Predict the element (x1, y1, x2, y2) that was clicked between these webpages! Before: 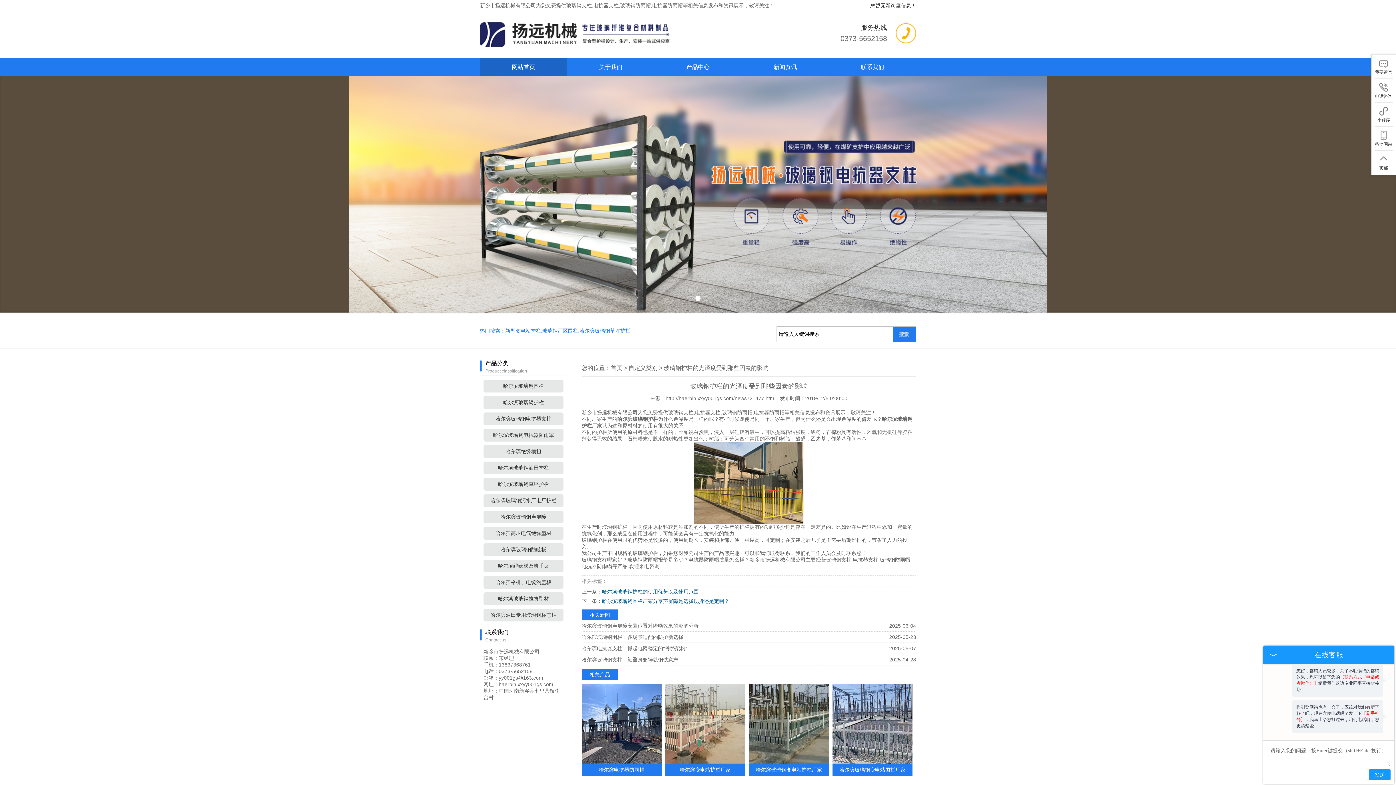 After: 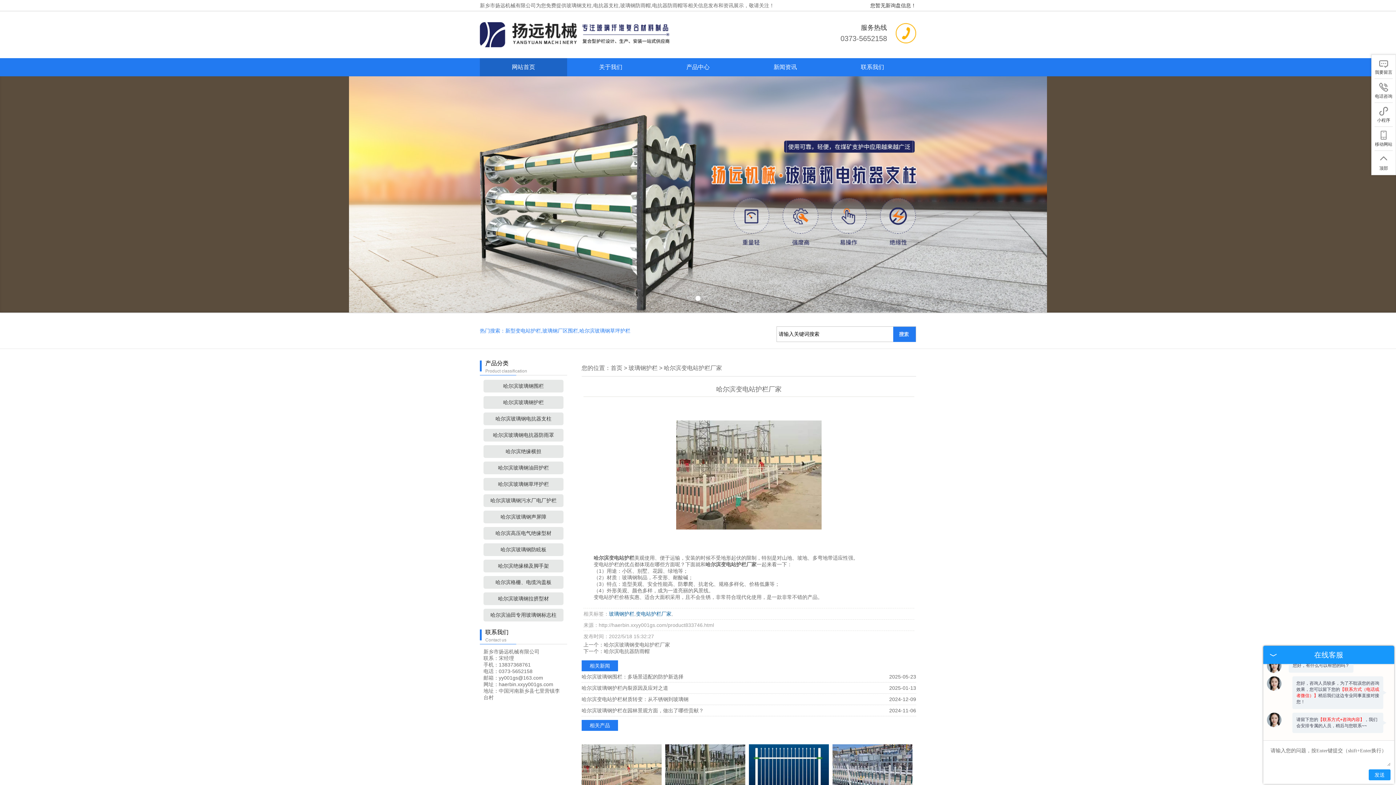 Action: bbox: (665, 764, 745, 776) label: 哈尔滨变电站护栏厂家